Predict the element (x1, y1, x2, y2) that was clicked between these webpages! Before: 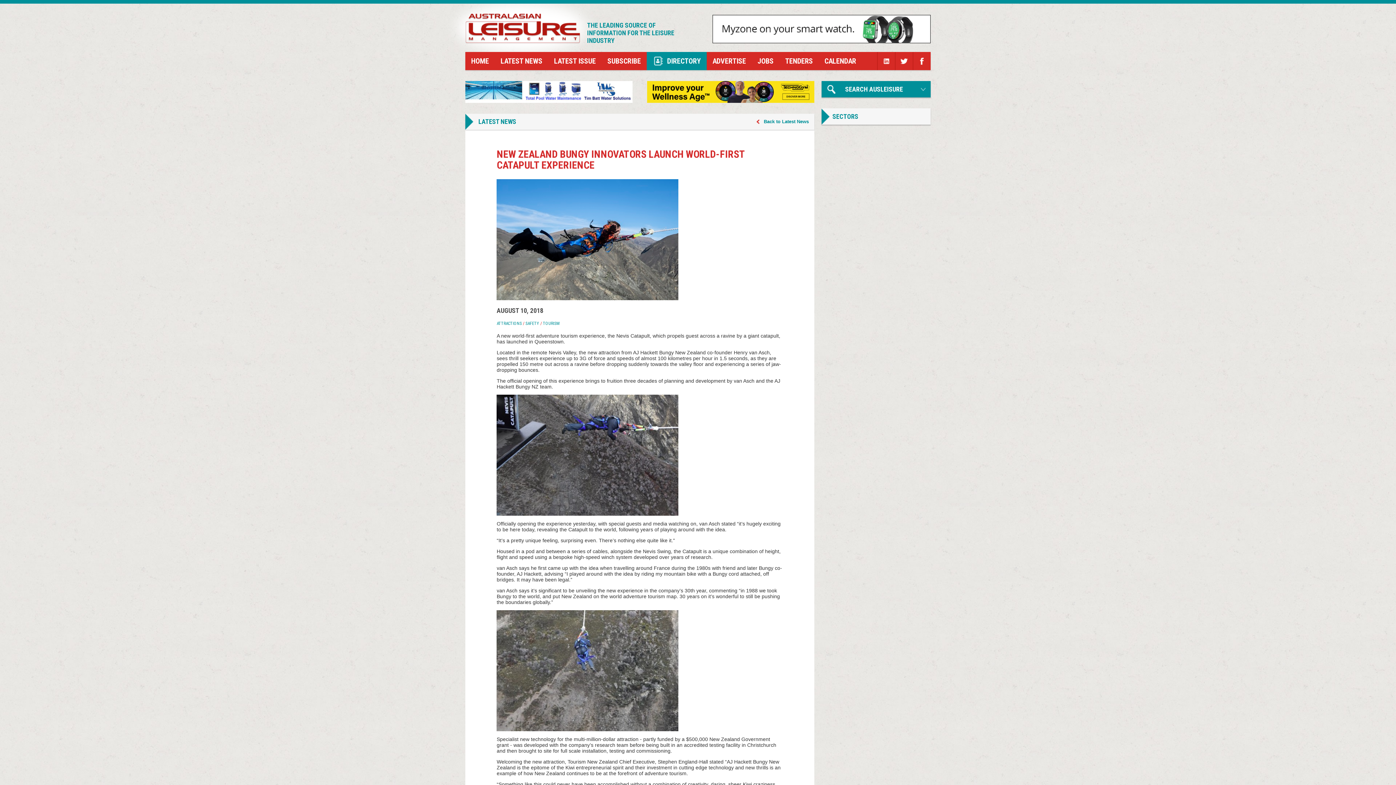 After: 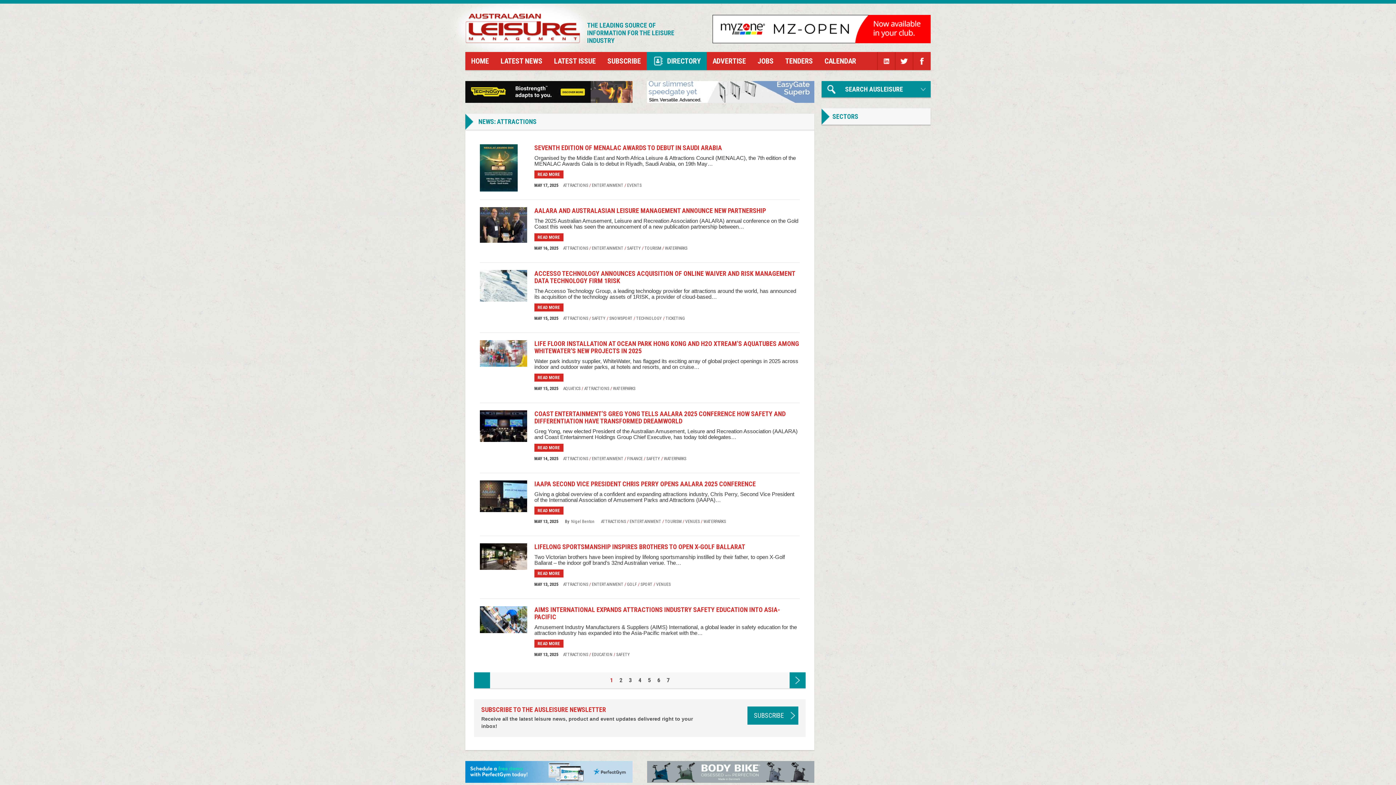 Action: bbox: (496, 321, 521, 326) label: ATTRACTIONS